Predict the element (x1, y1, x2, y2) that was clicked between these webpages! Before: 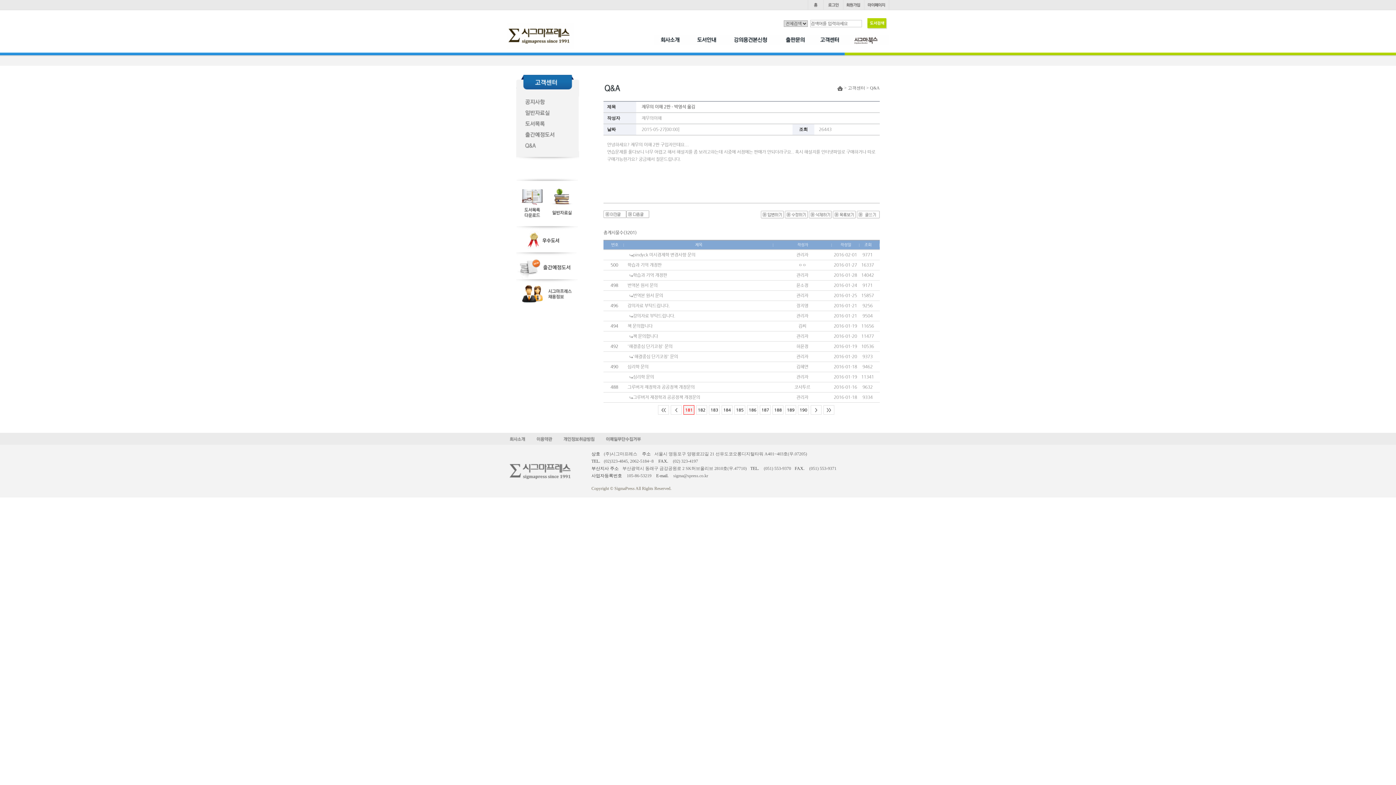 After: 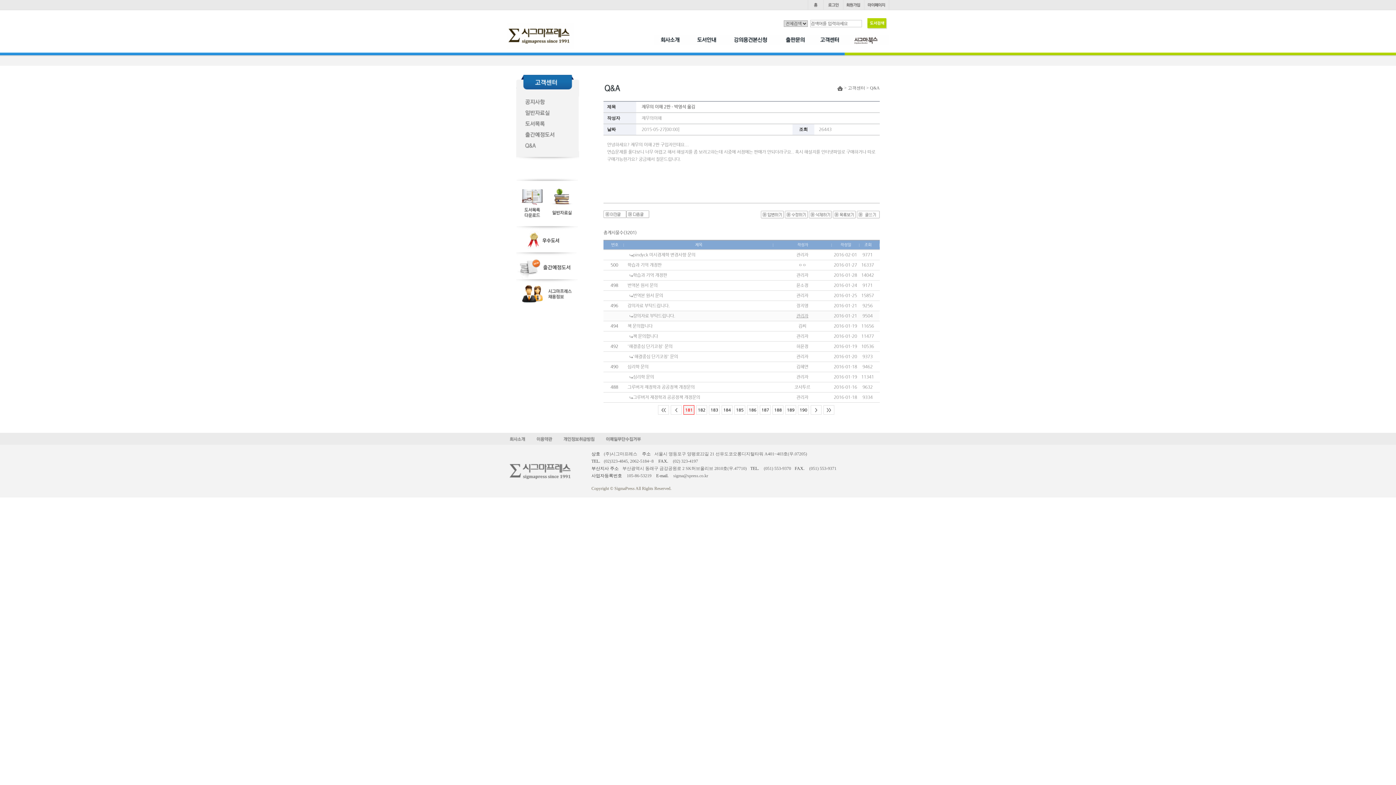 Action: bbox: (796, 313, 808, 318) label: 관리자